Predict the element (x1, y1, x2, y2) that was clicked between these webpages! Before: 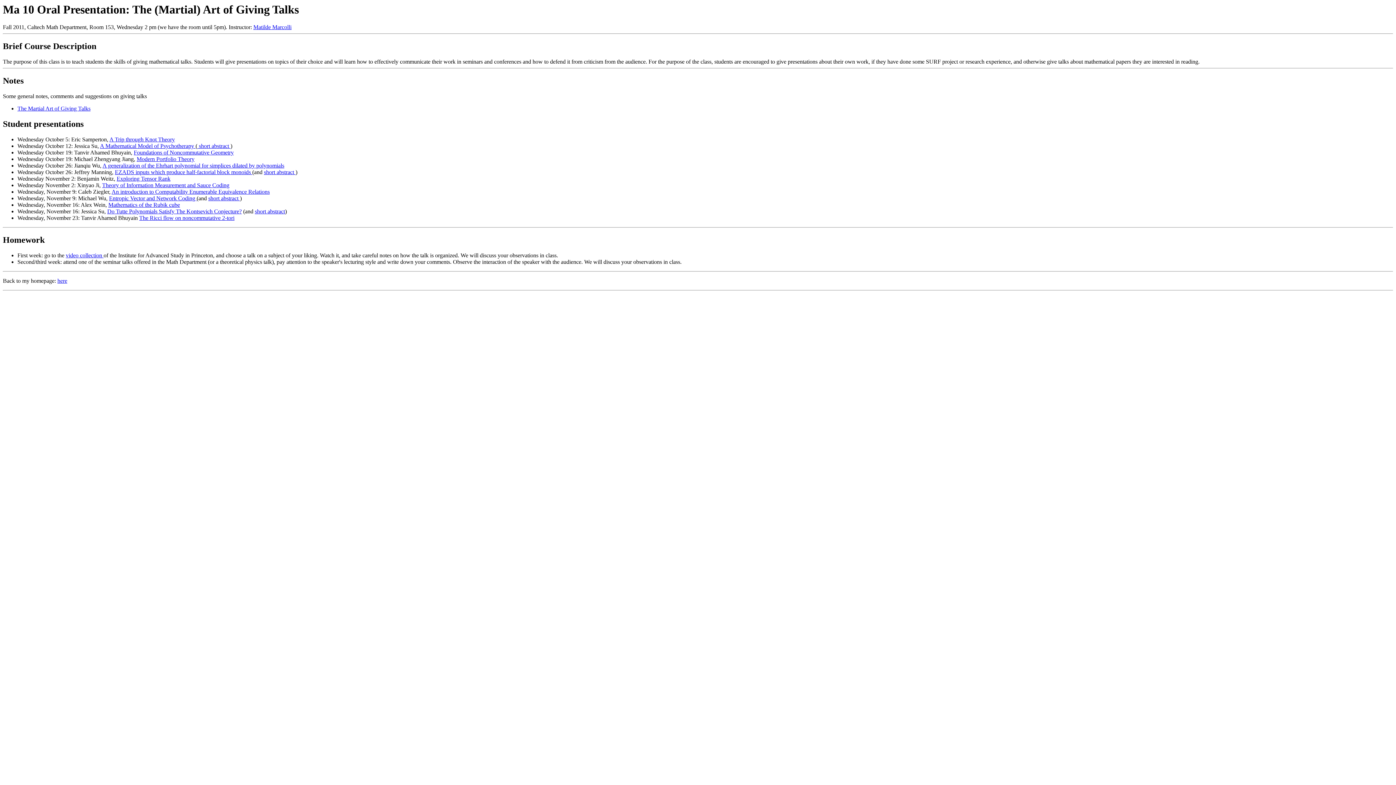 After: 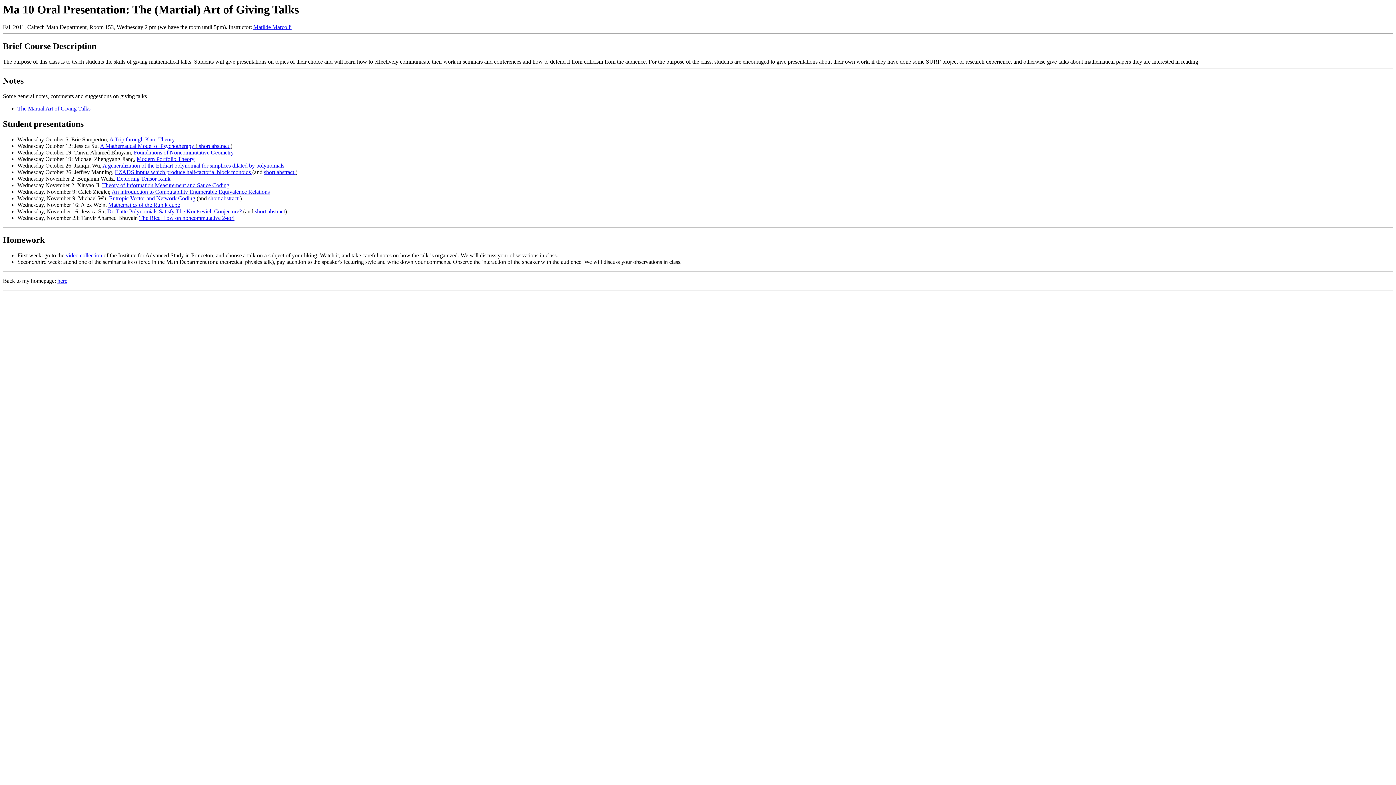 Action: label: Theory of Information Measurement and Sauce Coding bbox: (102, 182, 229, 188)